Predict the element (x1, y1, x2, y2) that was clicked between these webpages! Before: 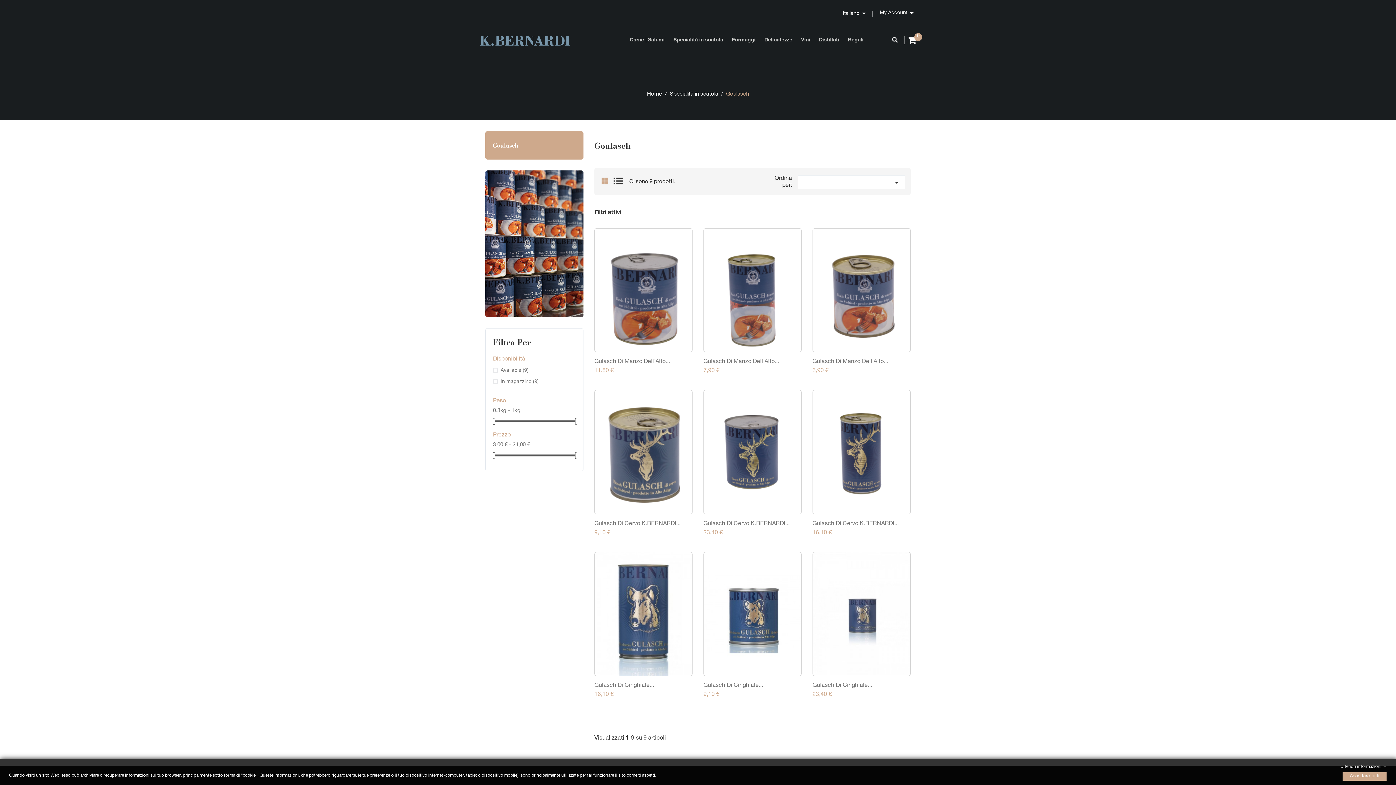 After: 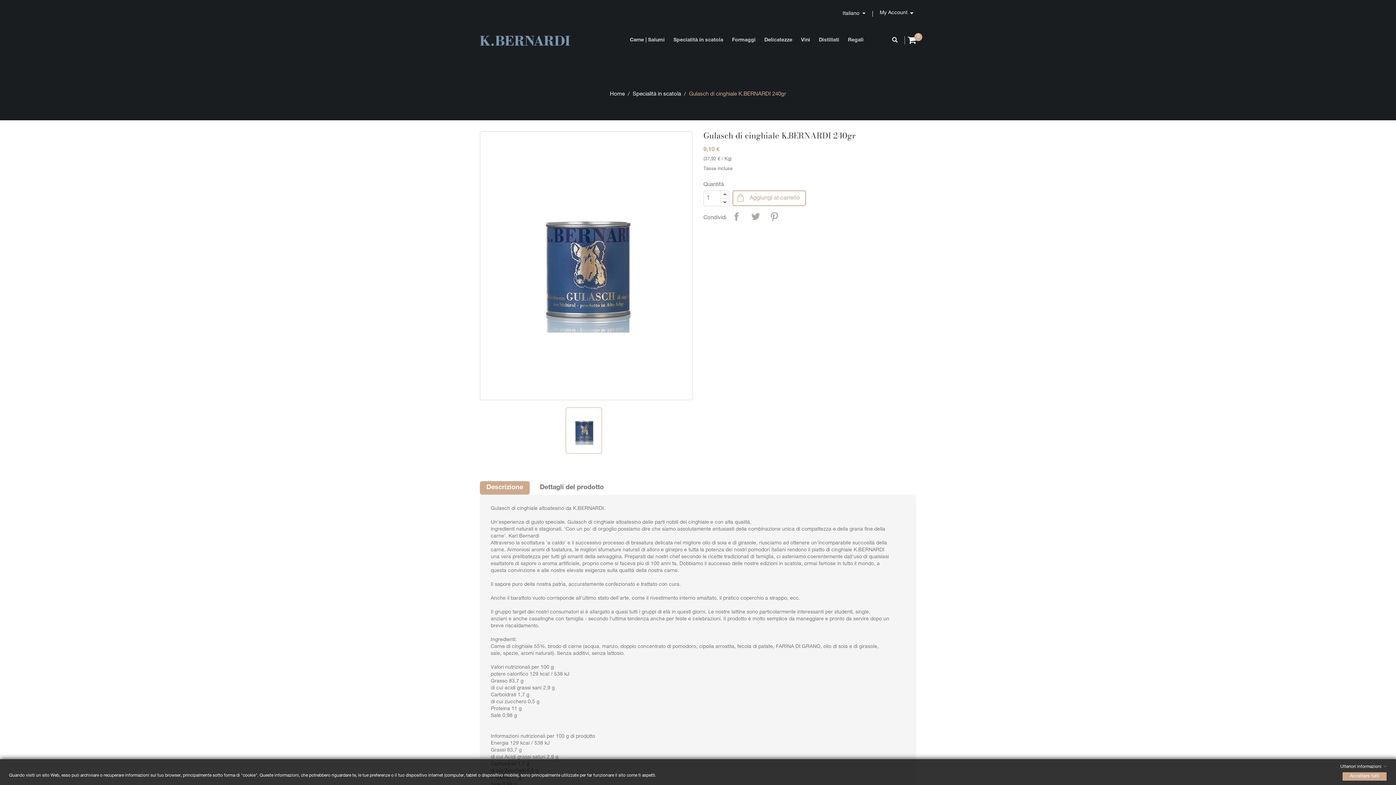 Action: bbox: (703, 683, 763, 689) label: Gulasch Di Cinghiale...